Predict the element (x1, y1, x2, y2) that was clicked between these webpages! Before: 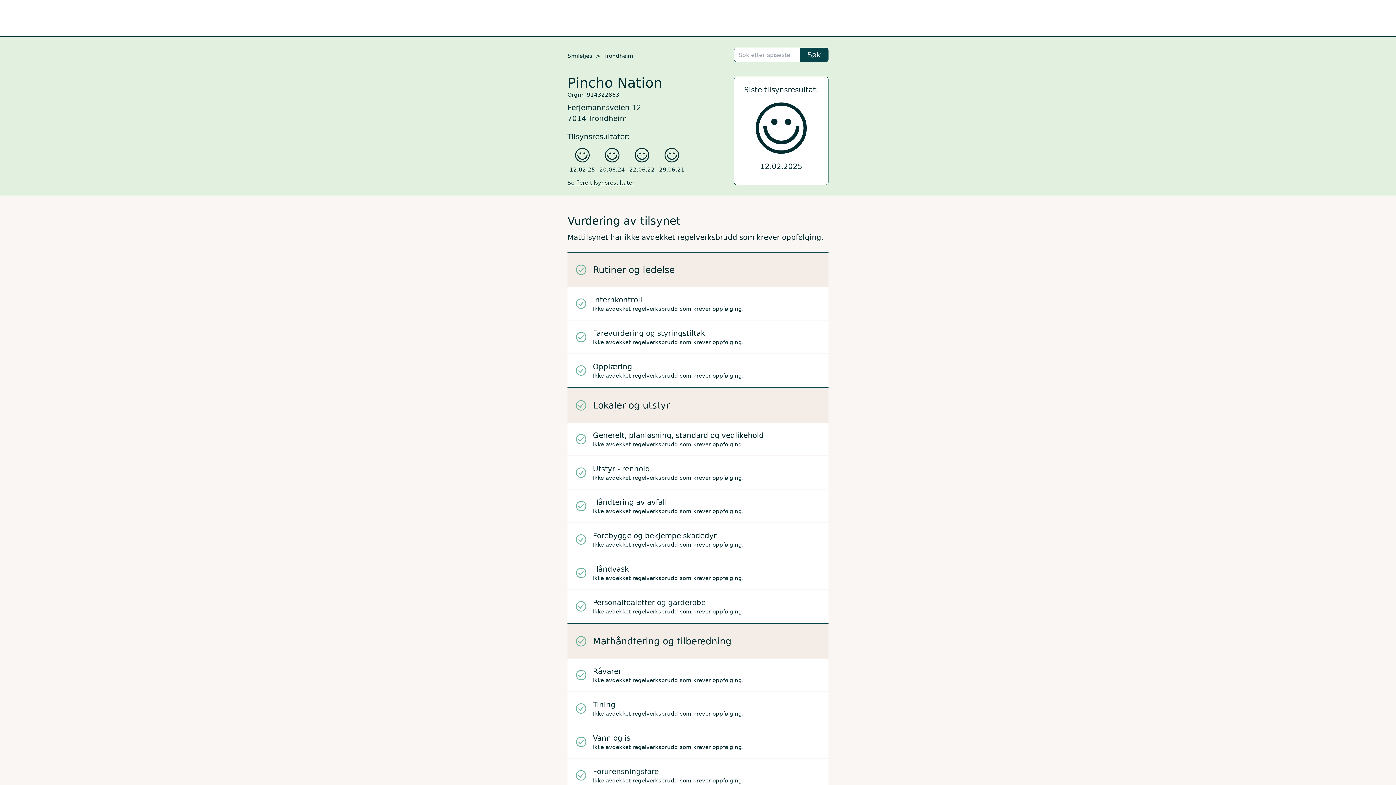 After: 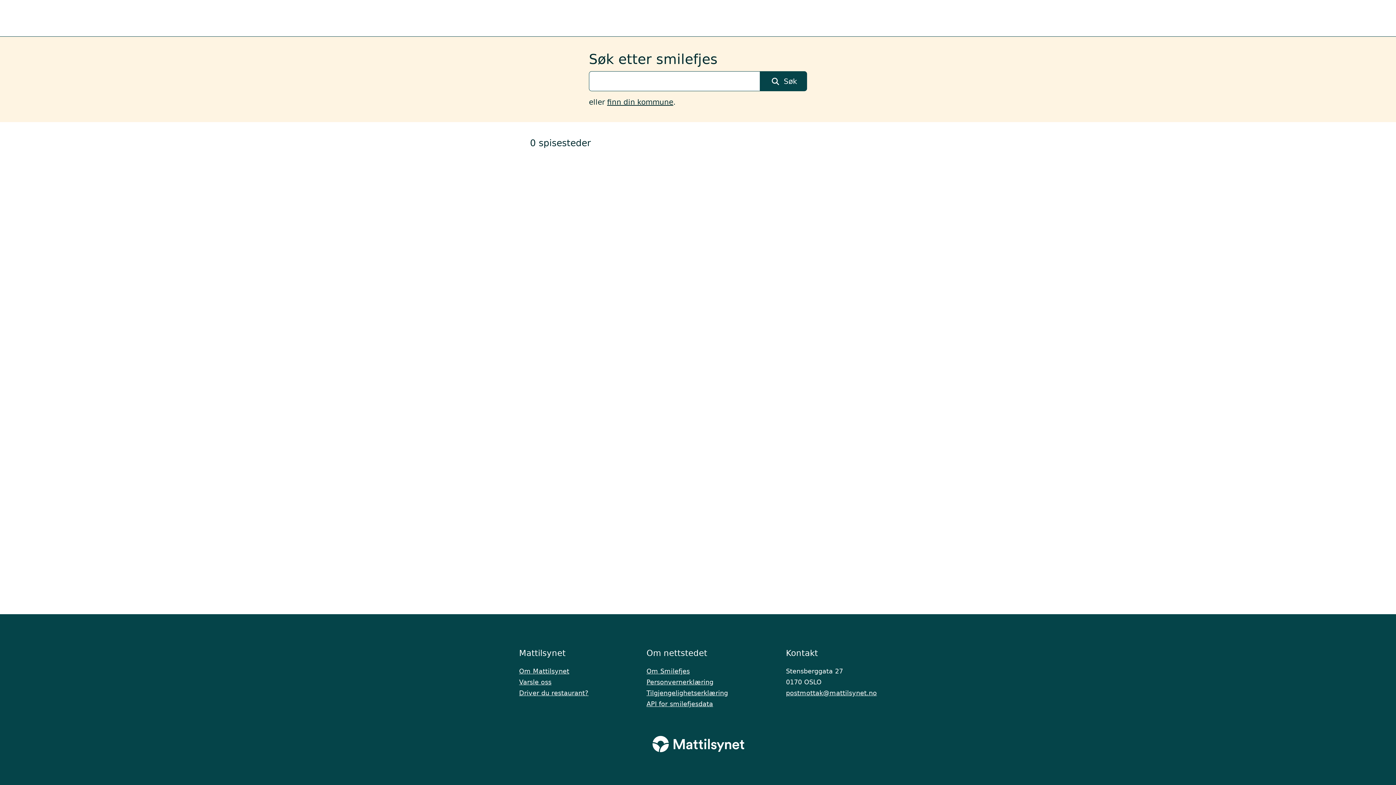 Action: bbox: (800, 47, 828, 62) label: Søk